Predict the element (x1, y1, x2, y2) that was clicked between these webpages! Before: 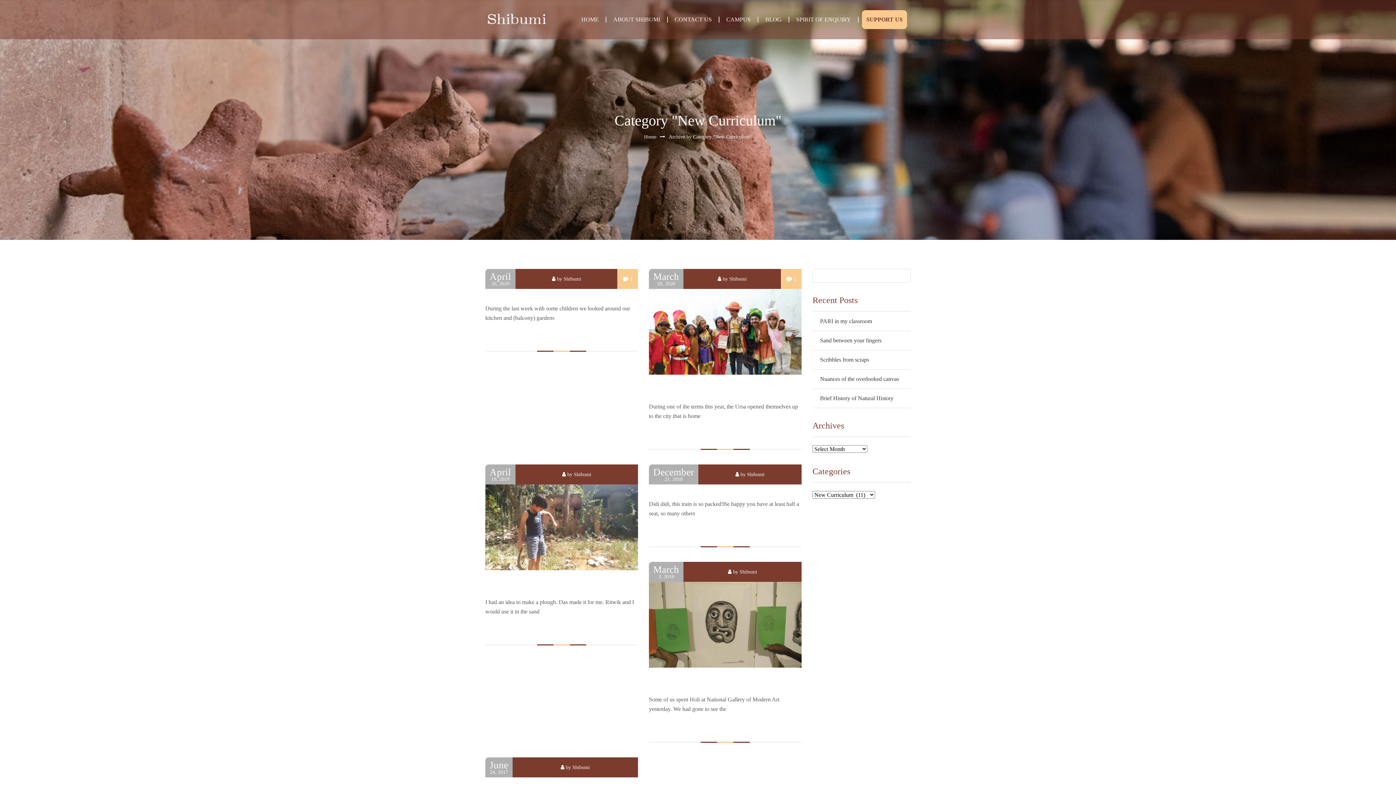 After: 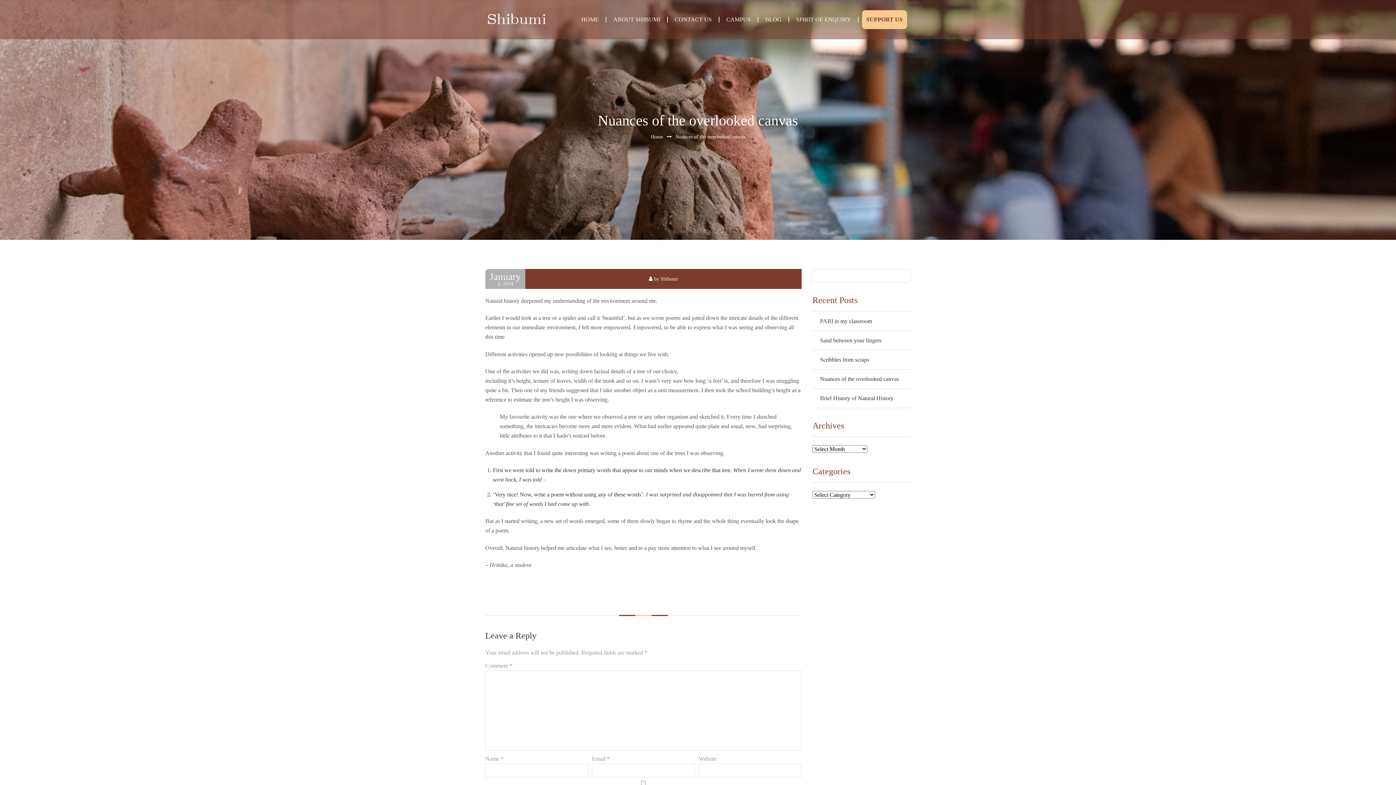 Action: bbox: (820, 376, 899, 382) label: Nuances of the overlooked canvas